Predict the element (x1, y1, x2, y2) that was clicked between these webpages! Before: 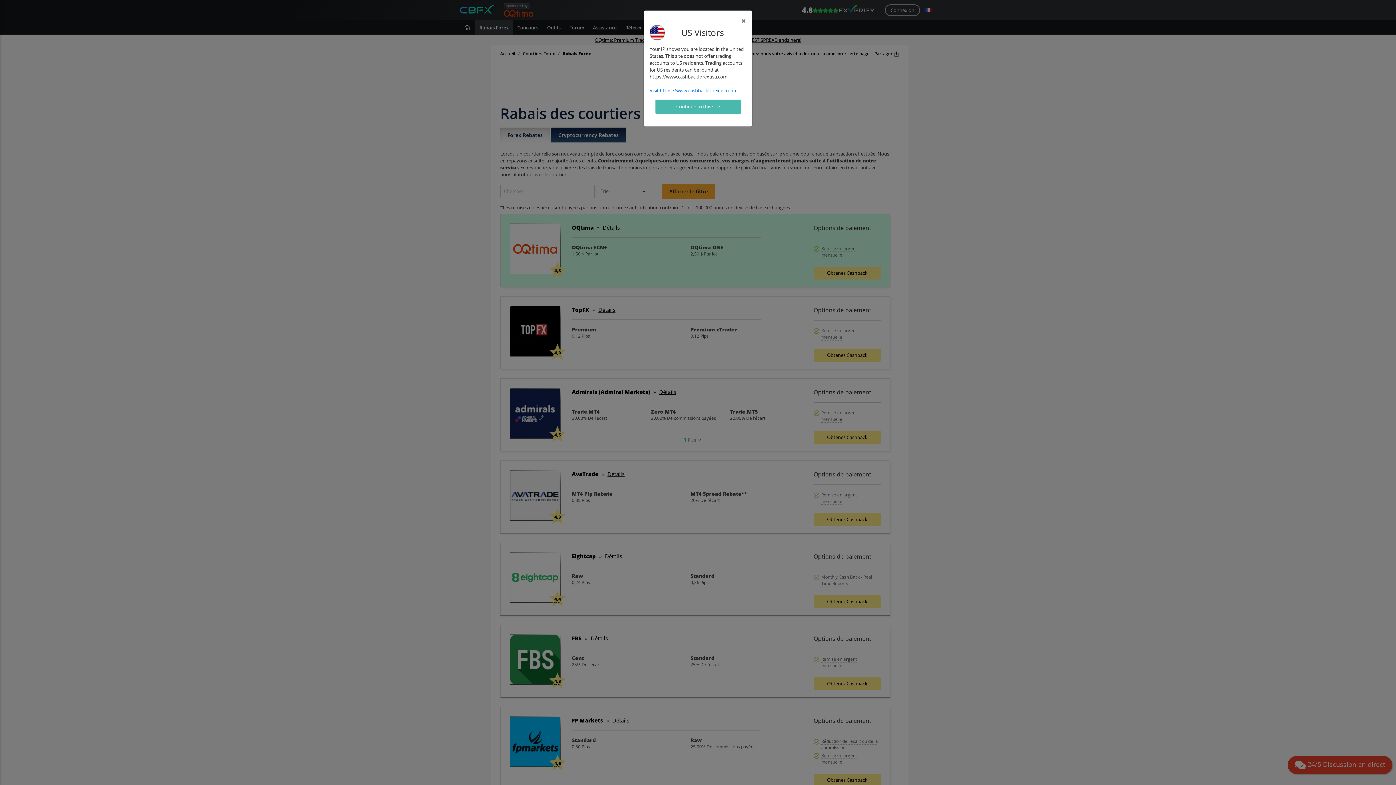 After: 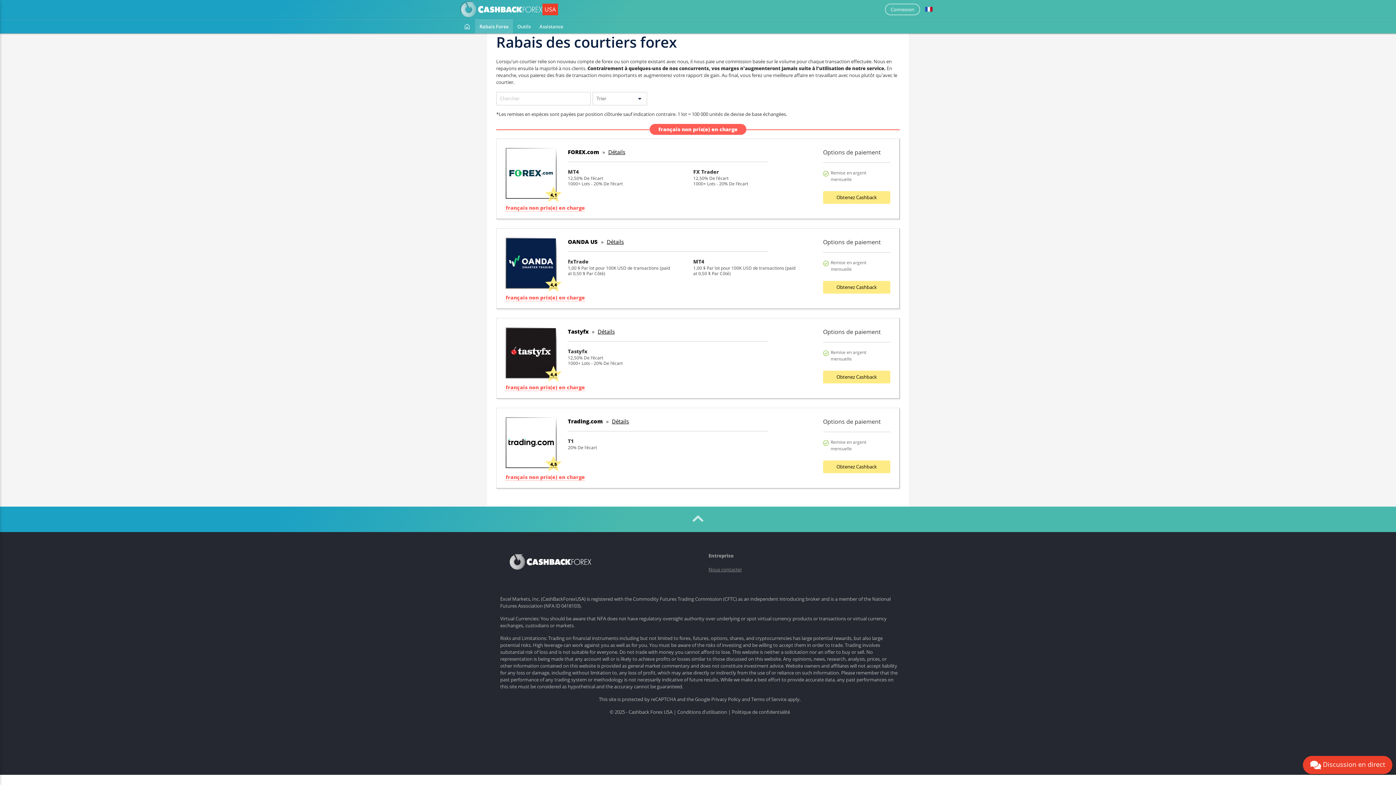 Action: label: Visit https://www.cashbackforexusa.com bbox: (649, 87, 737, 93)